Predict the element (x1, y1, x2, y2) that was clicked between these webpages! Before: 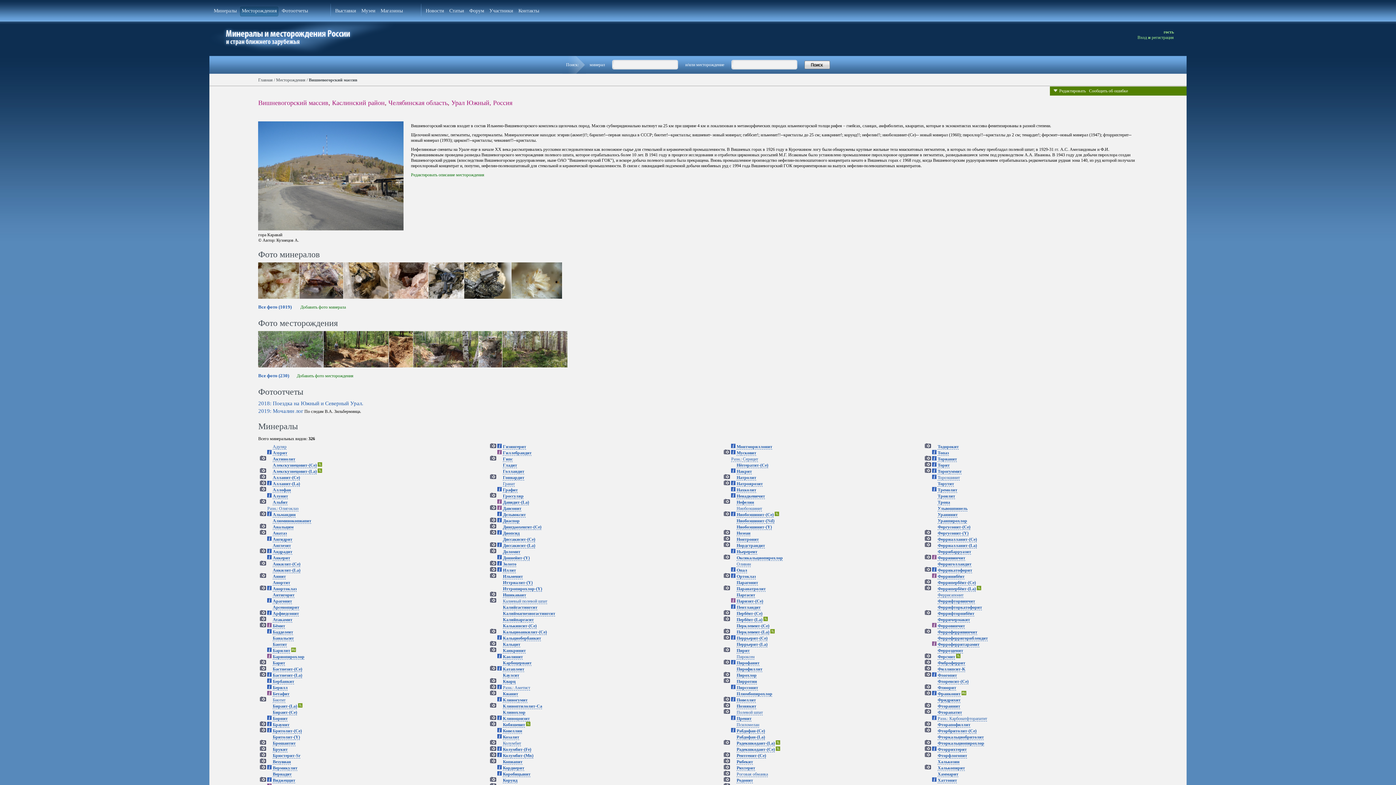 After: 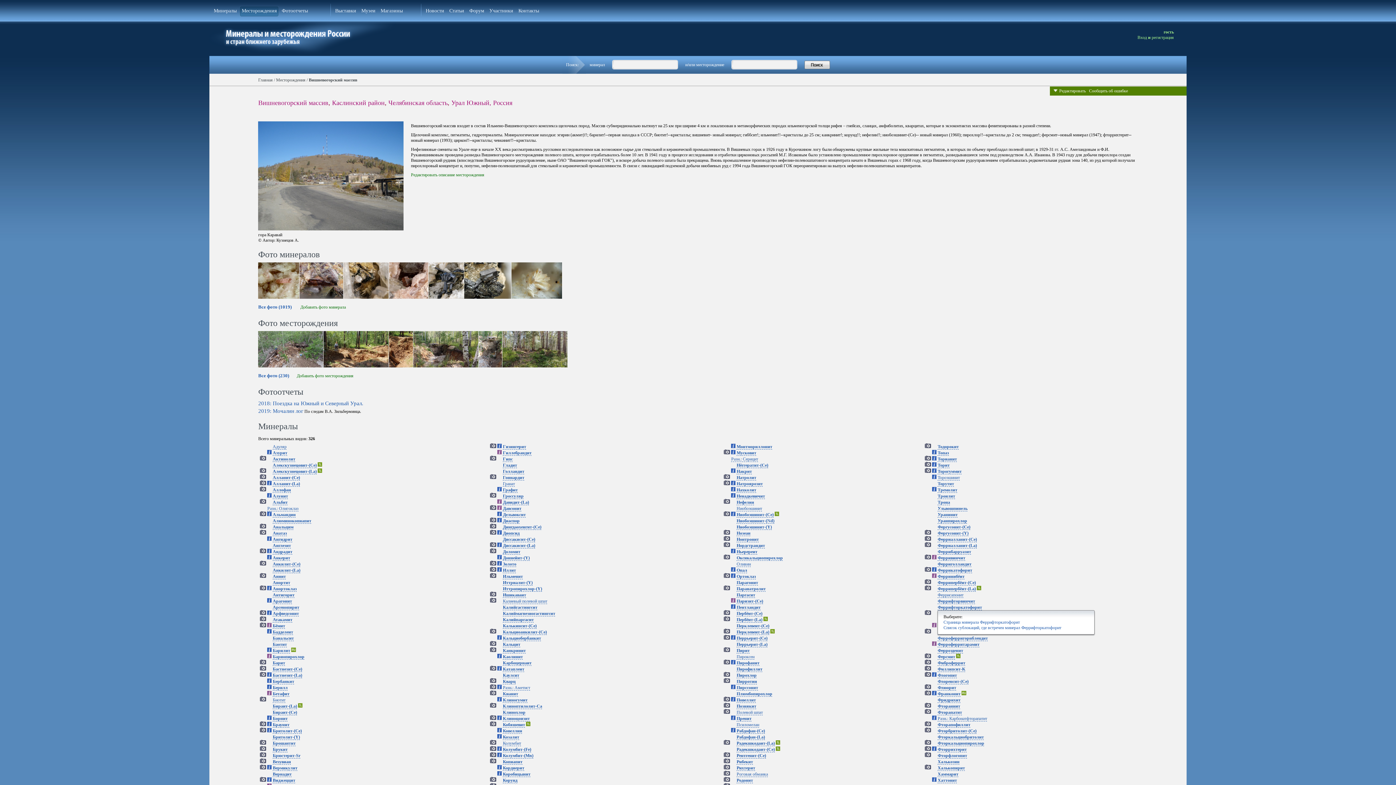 Action: label: Феррифторкатофорит bbox: (937, 605, 982, 610)